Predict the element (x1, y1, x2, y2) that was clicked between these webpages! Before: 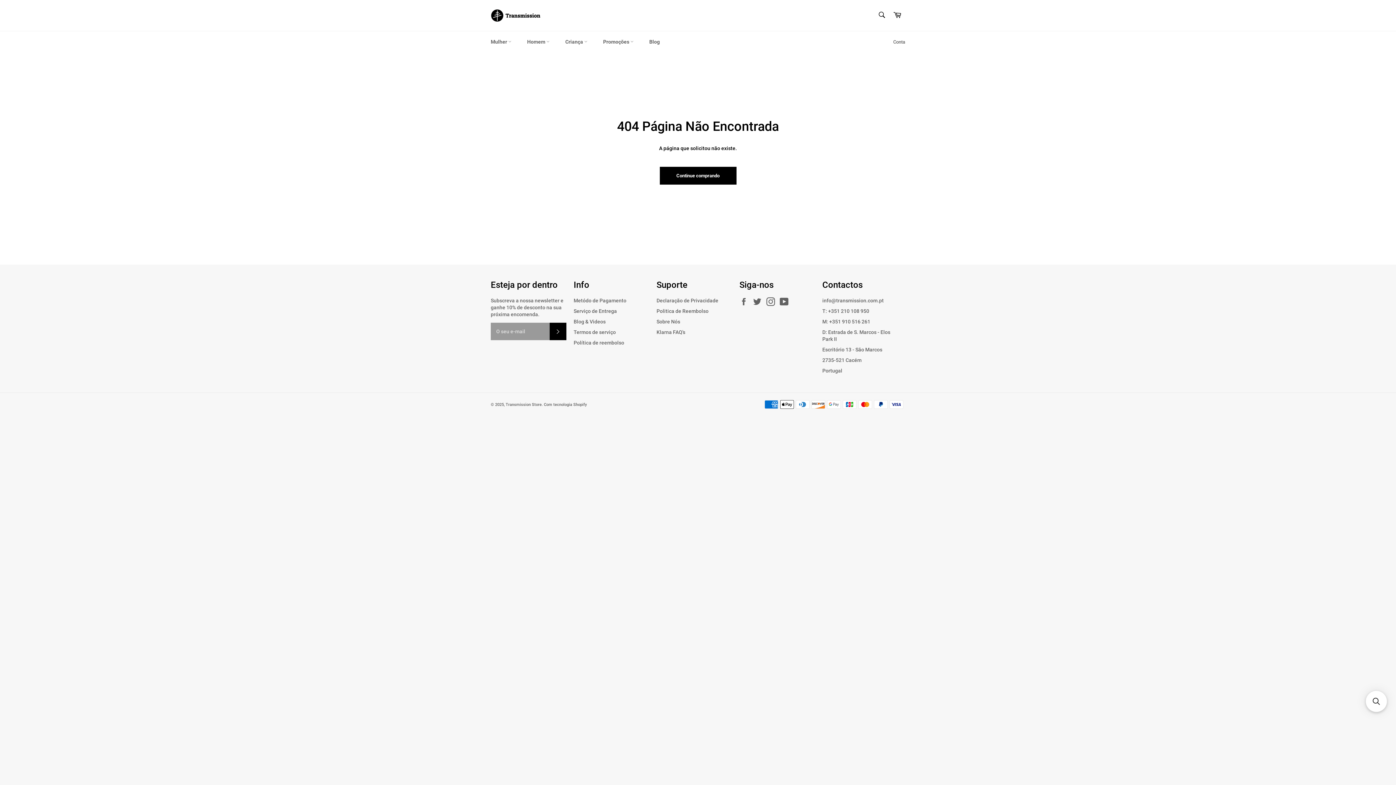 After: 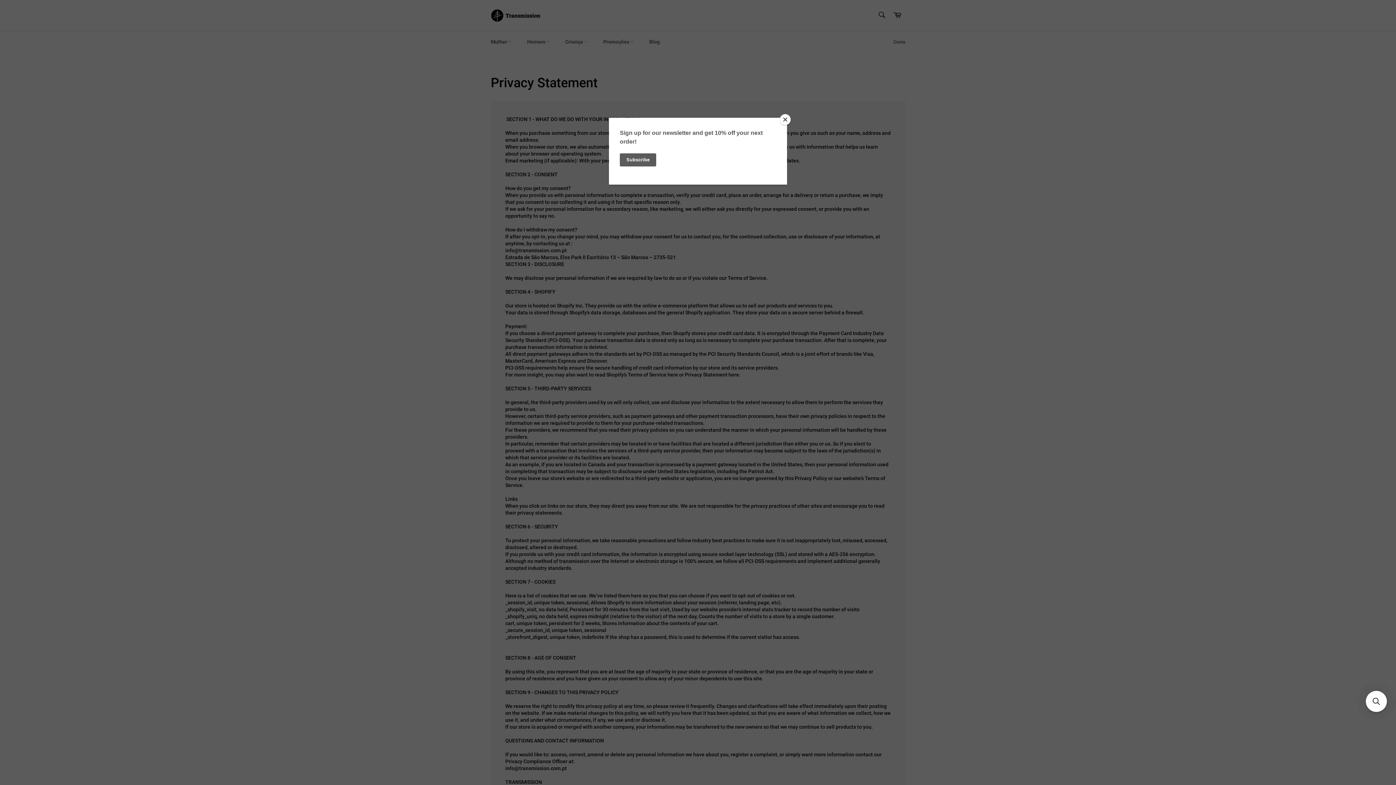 Action: bbox: (656, 297, 718, 303) label: Declaração de Privacidade